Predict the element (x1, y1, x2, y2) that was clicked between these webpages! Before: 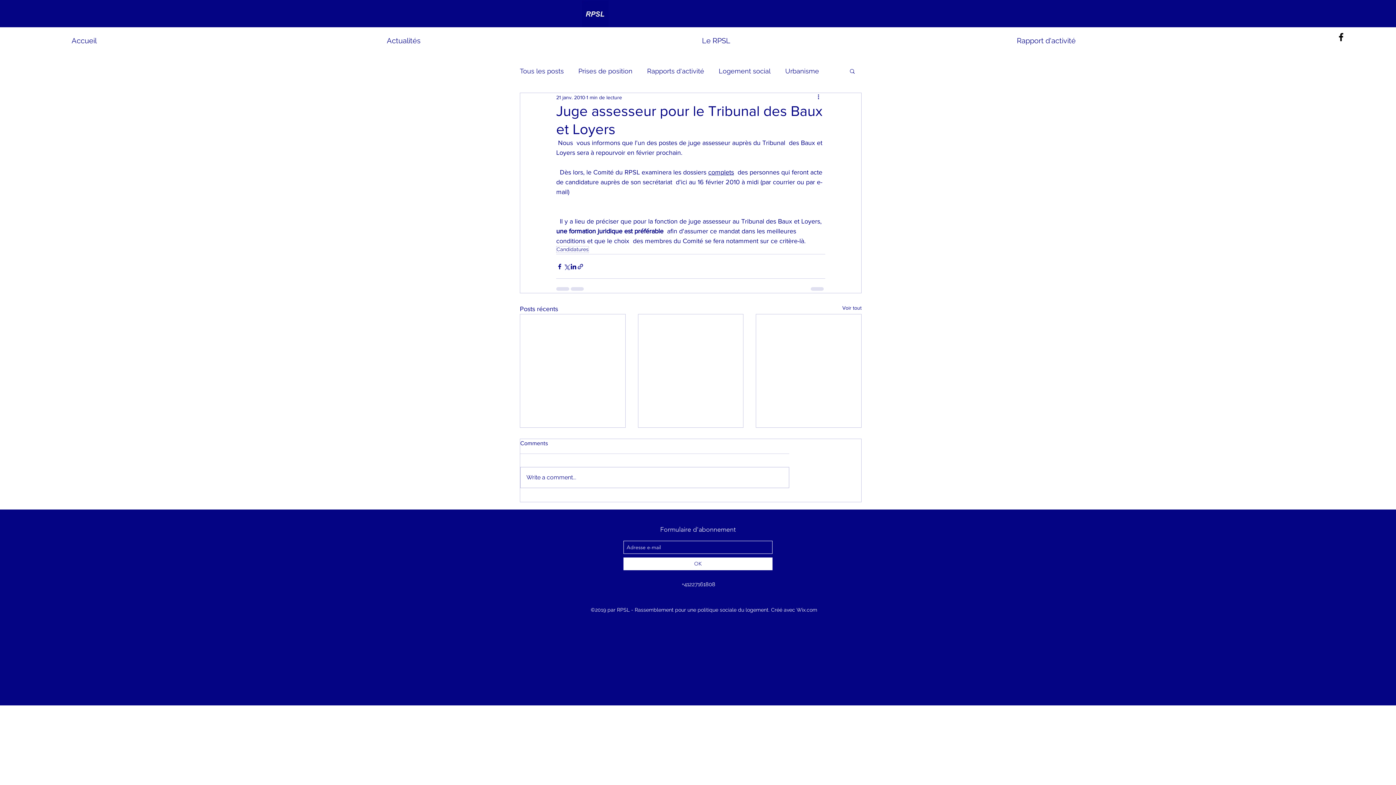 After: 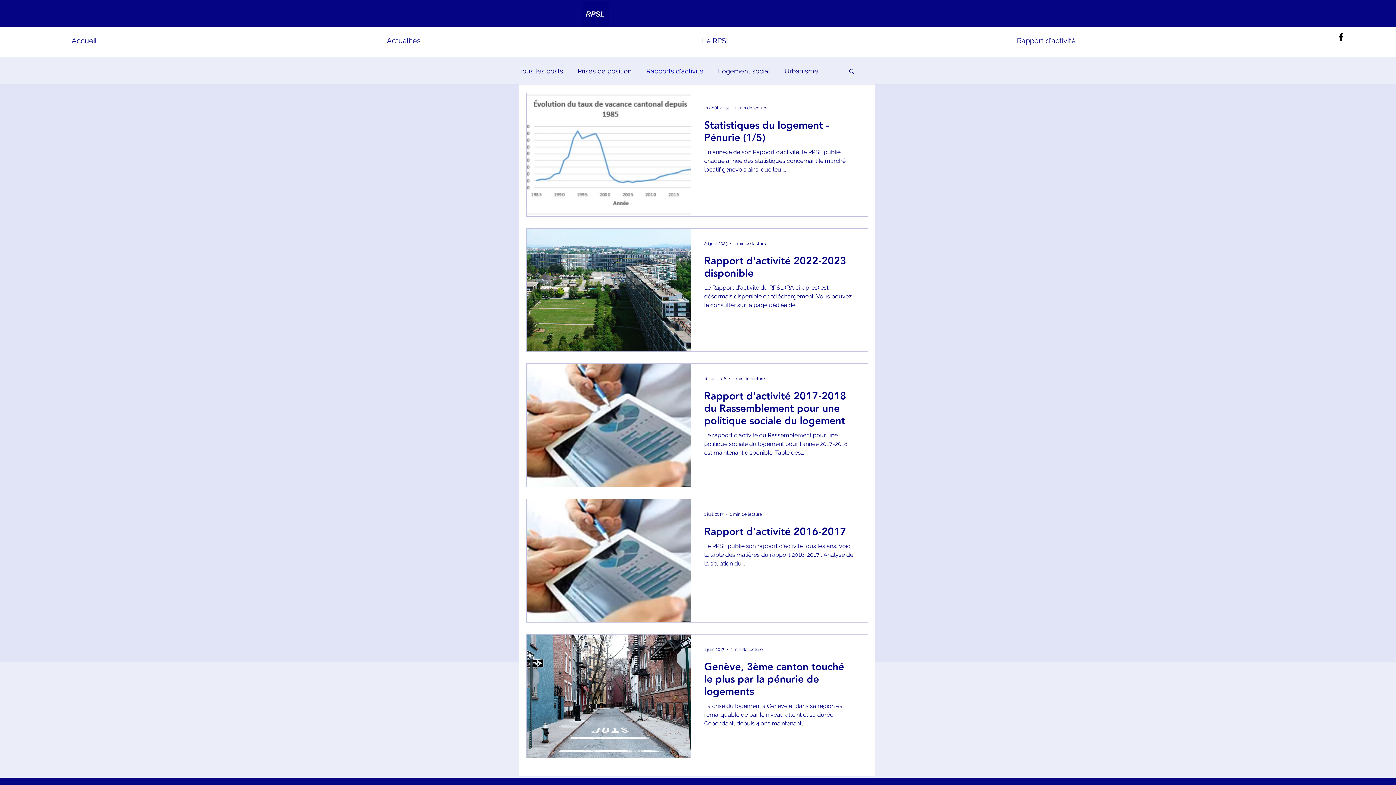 Action: label: Rapports d'activité bbox: (647, 65, 704, 76)